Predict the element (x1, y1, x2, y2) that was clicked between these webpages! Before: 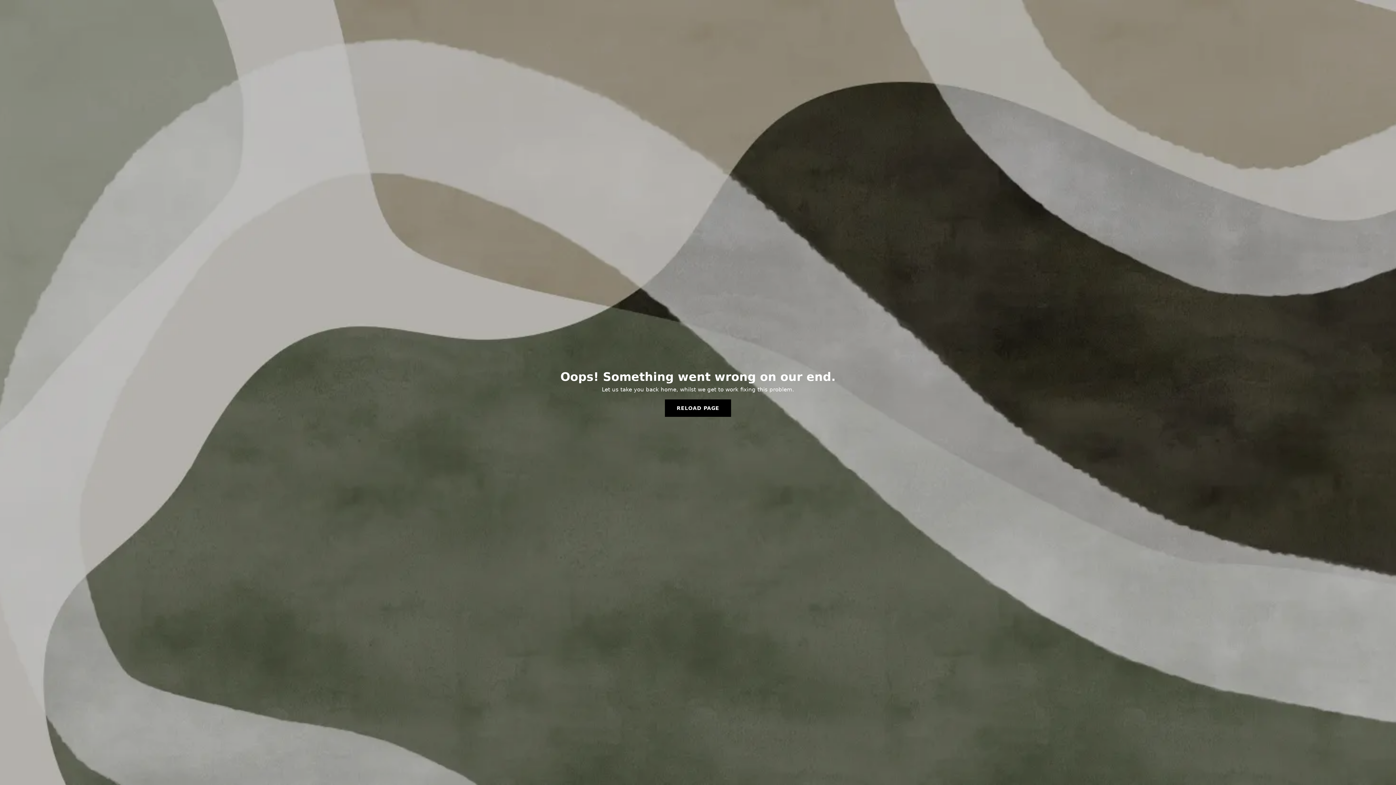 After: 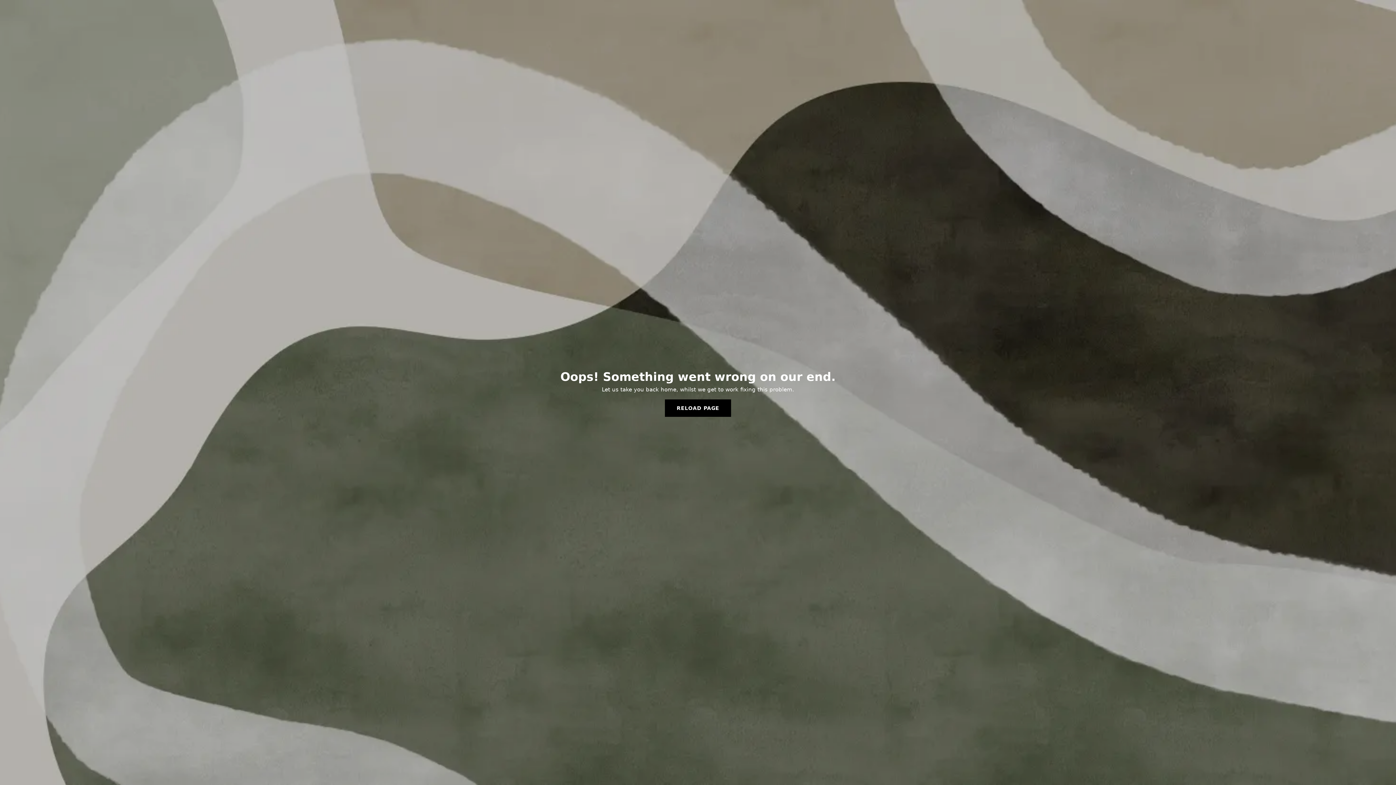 Action: bbox: (665, 399, 731, 417) label: RELOAD PAGE